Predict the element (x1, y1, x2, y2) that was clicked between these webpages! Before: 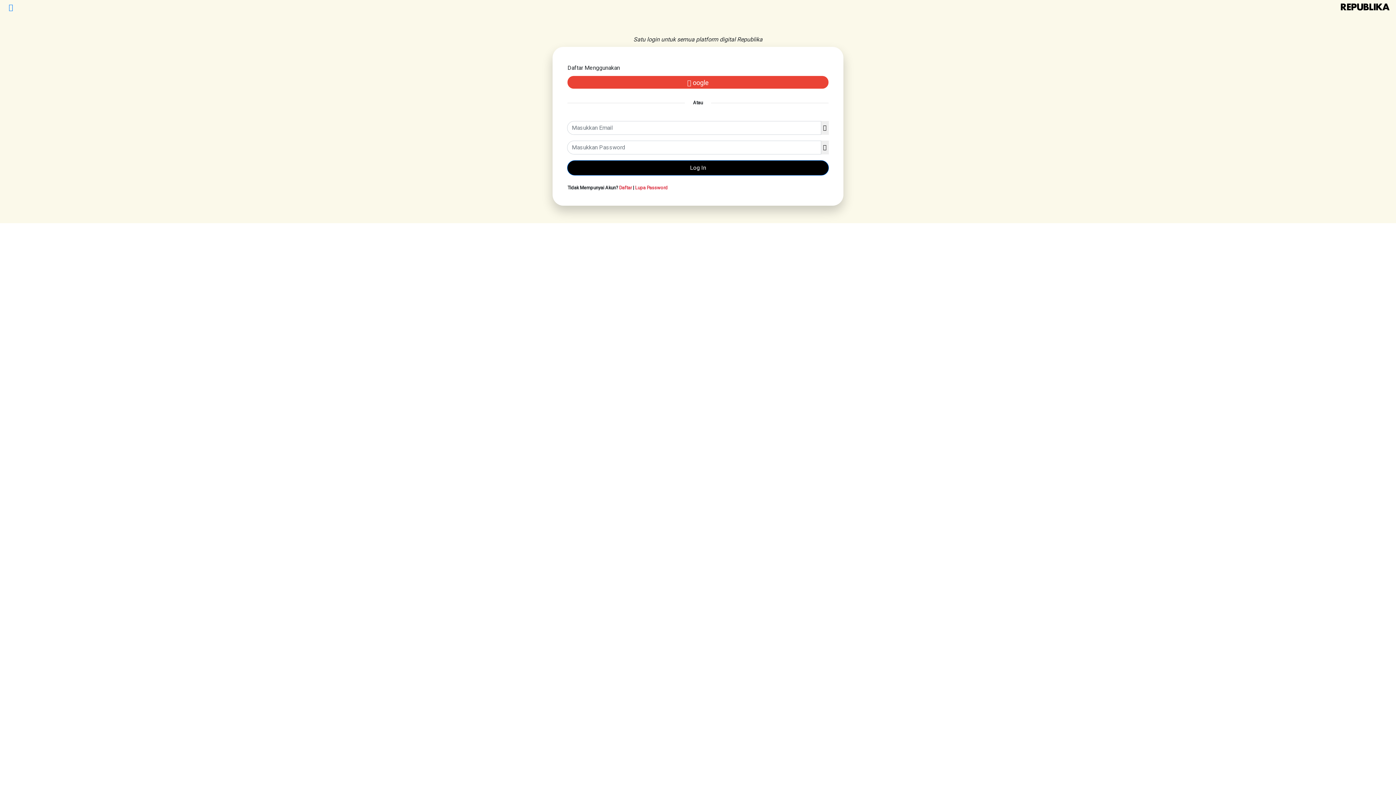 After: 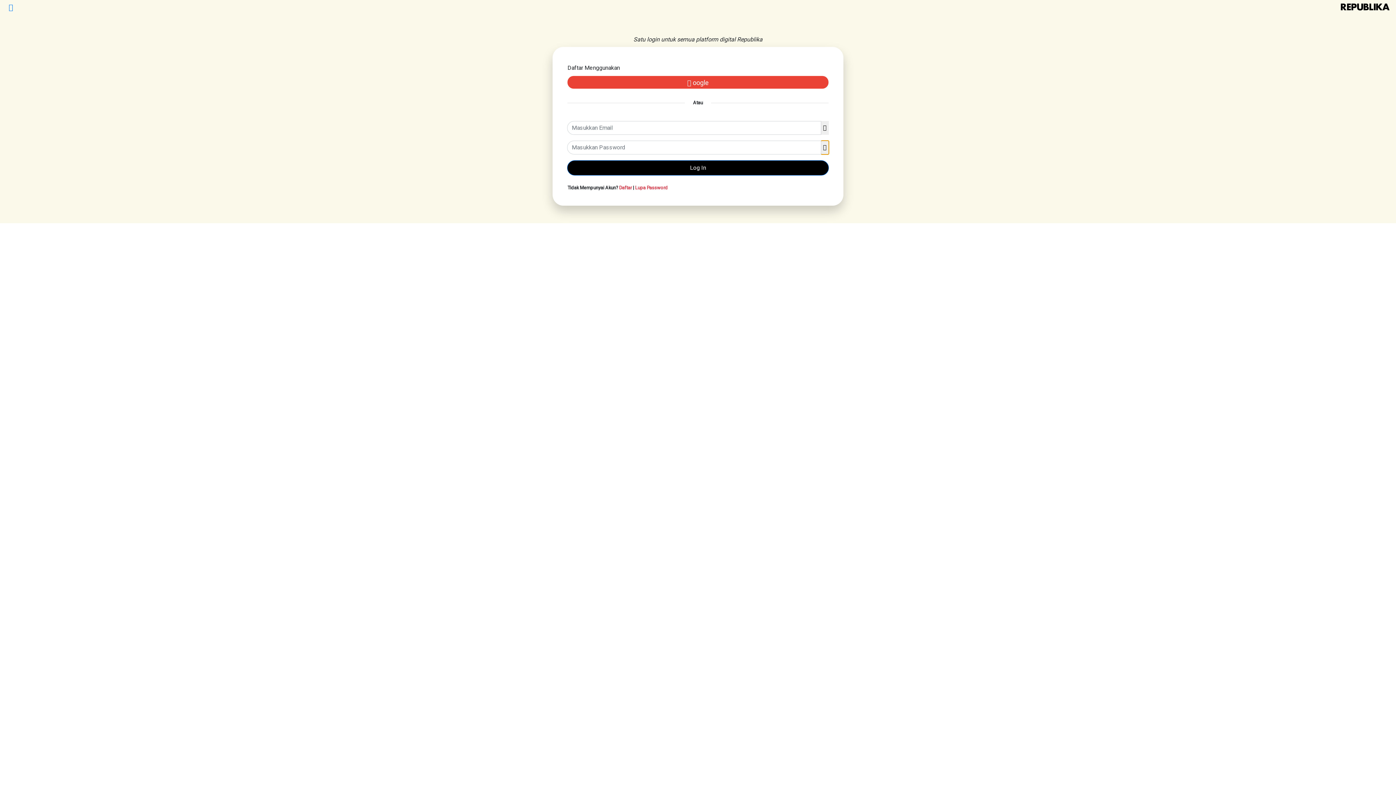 Action: bbox: (821, 140, 829, 154)